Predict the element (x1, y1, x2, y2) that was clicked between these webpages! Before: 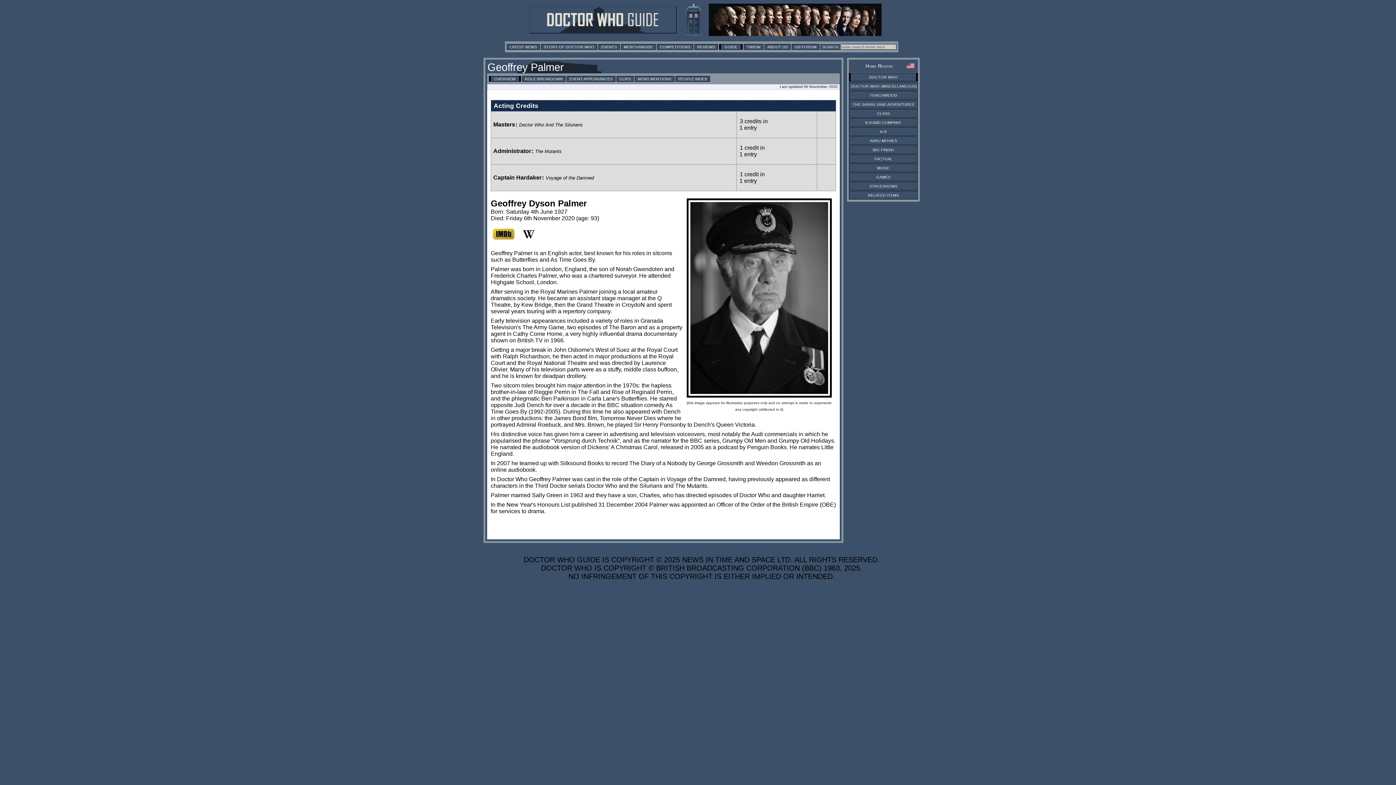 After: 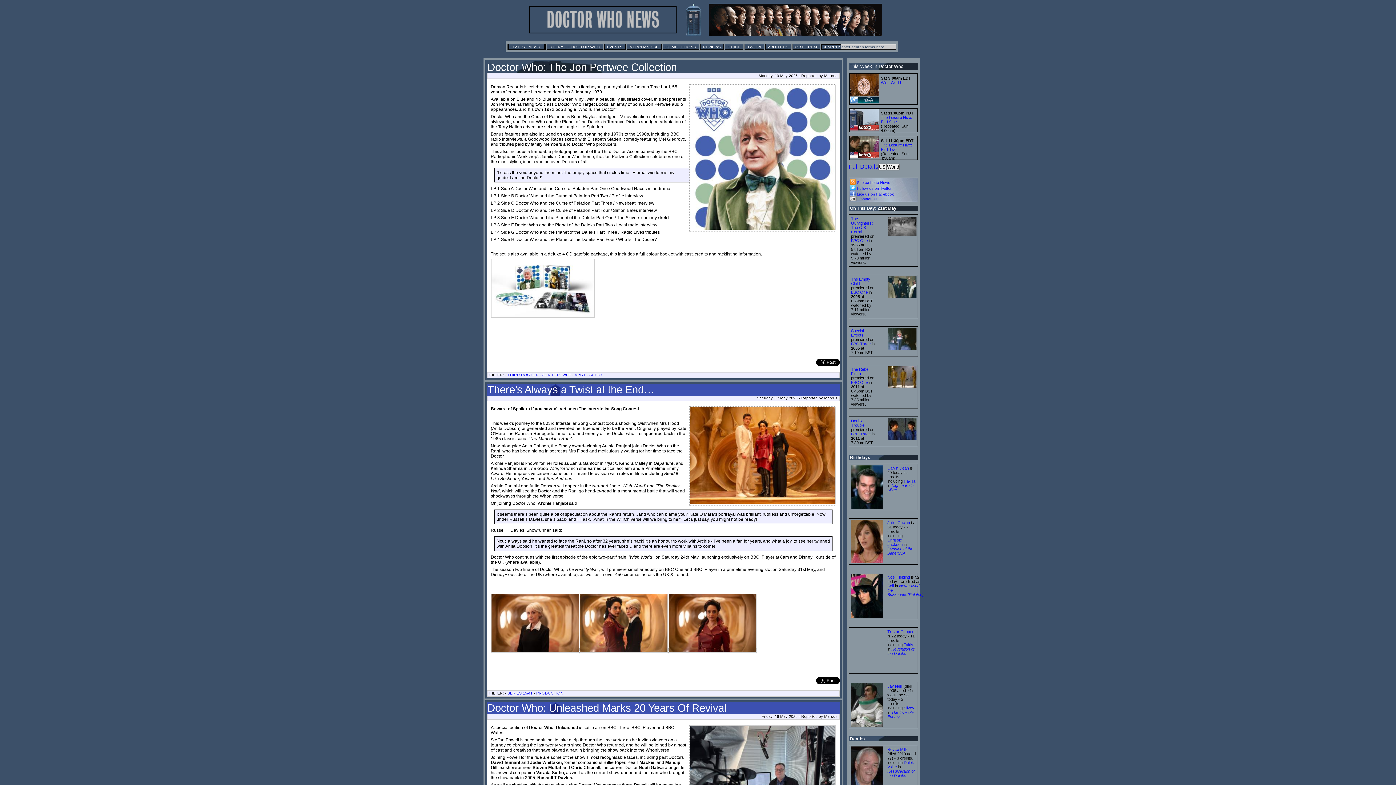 Action: bbox: (506, 43, 540, 49) label: LATEST NEWS